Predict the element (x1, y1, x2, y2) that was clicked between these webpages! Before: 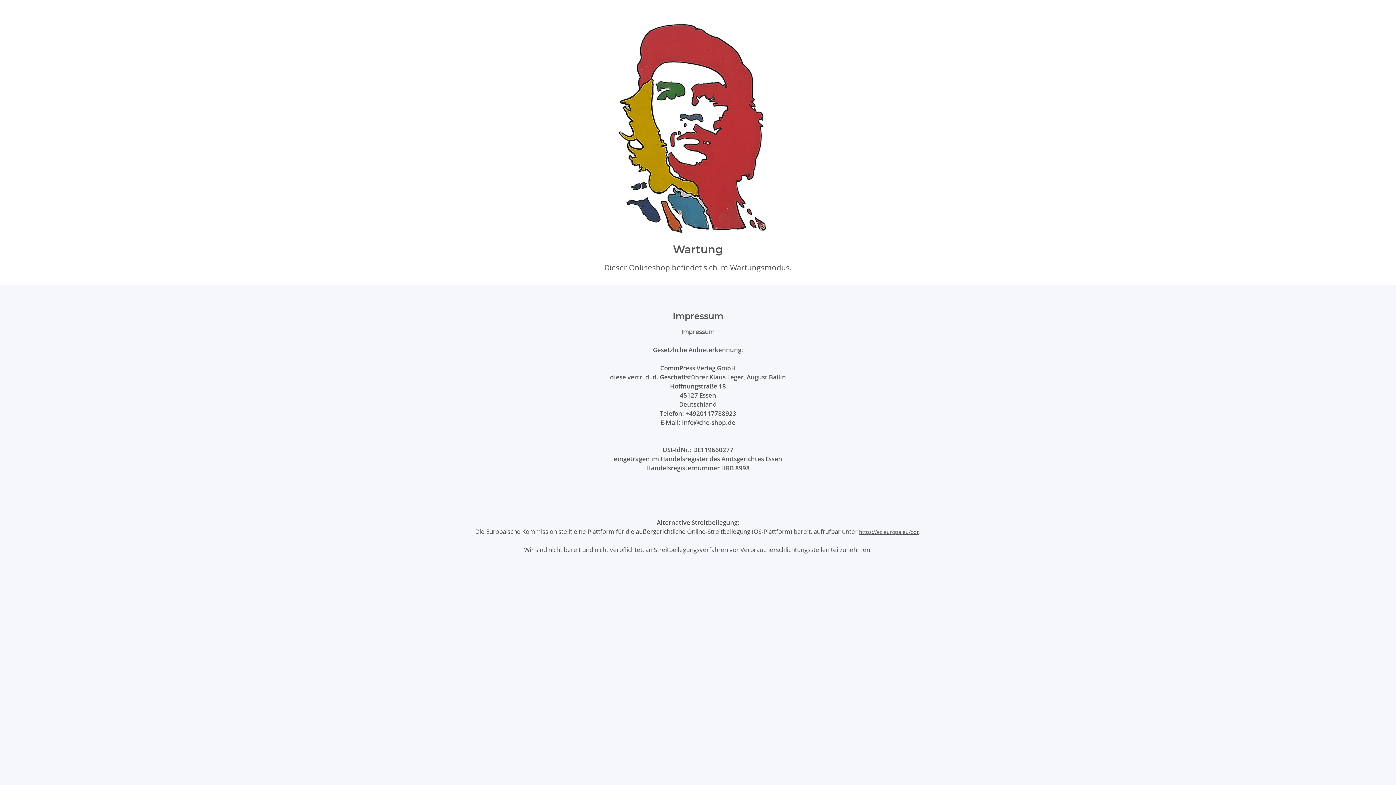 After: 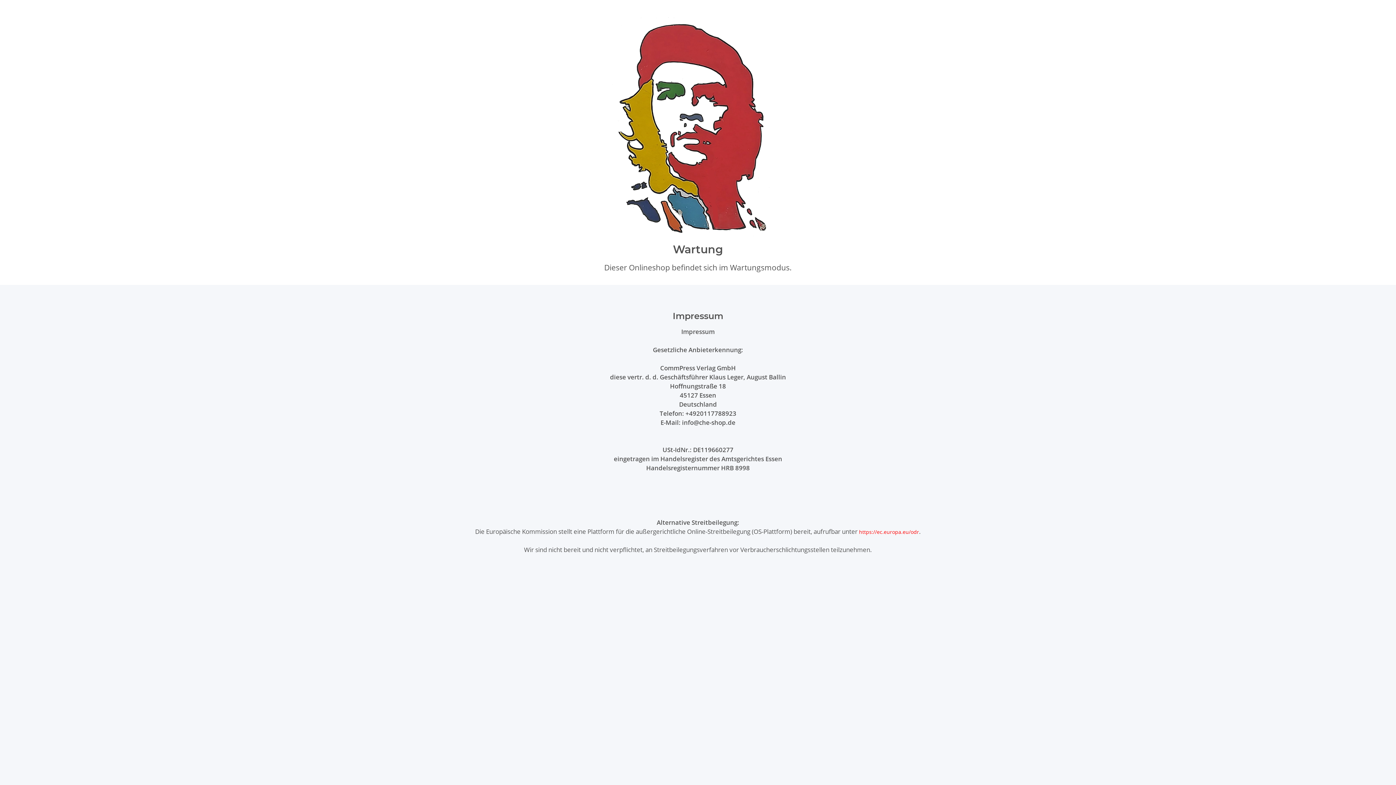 Action: label: https://ec.europa.eu/odr bbox: (859, 528, 919, 535)